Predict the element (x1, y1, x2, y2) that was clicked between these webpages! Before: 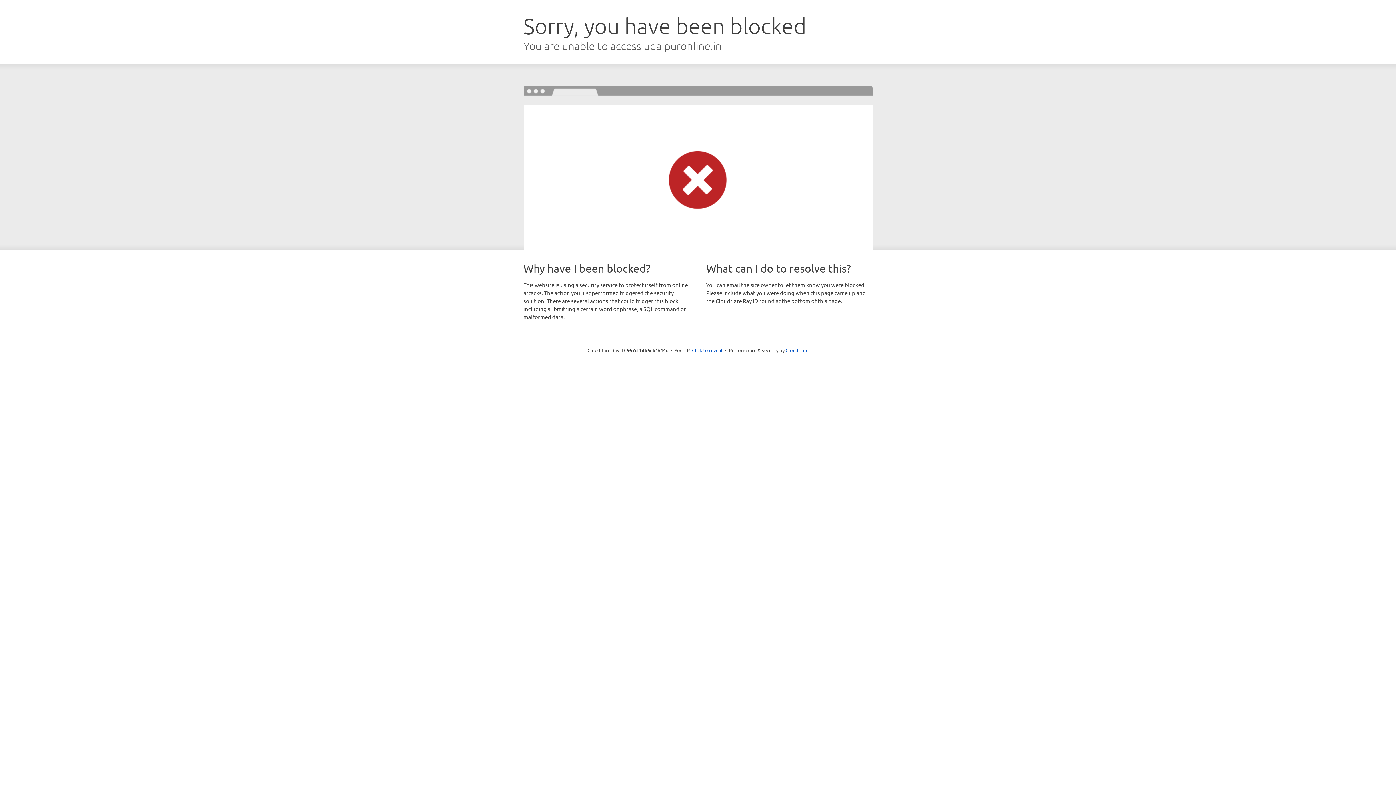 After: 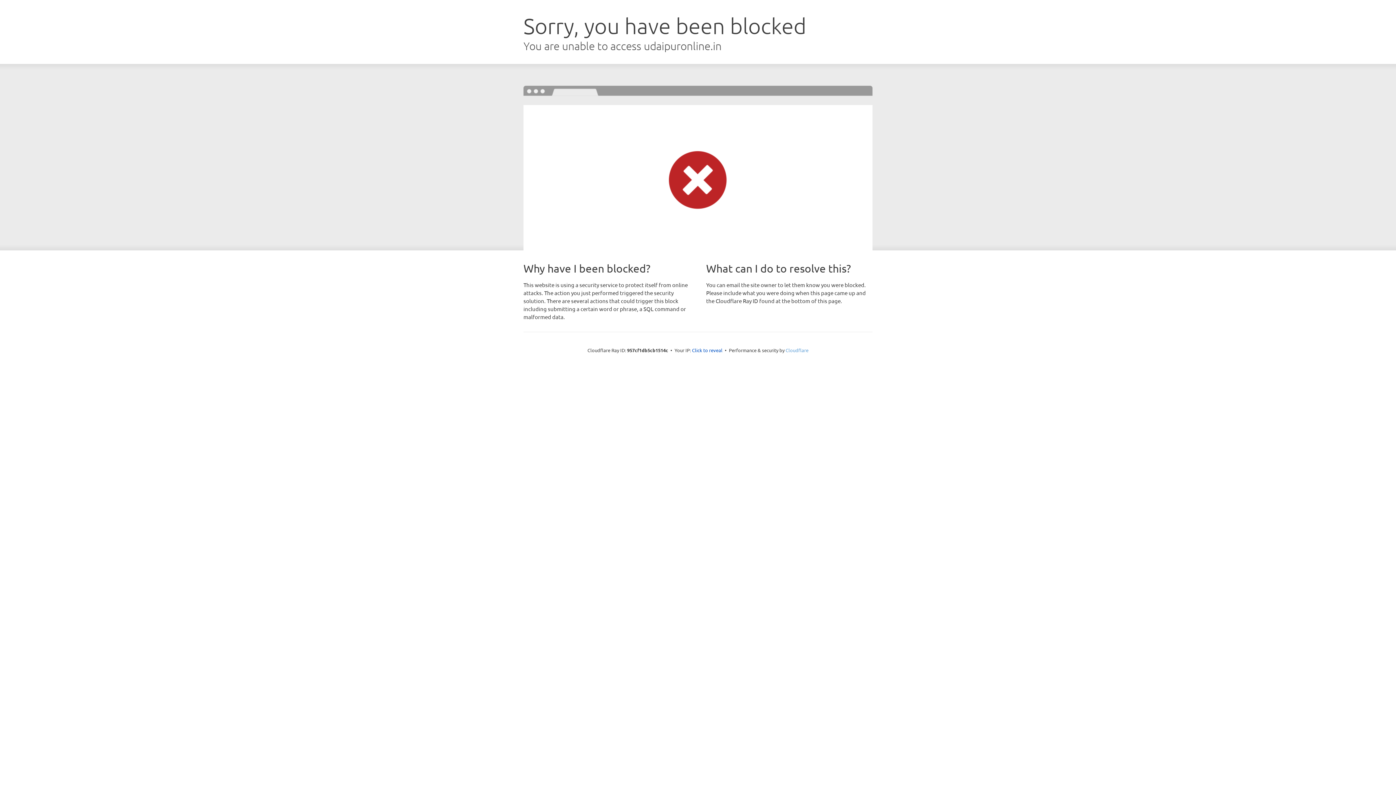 Action: bbox: (785, 347, 808, 353) label: Cloudflare